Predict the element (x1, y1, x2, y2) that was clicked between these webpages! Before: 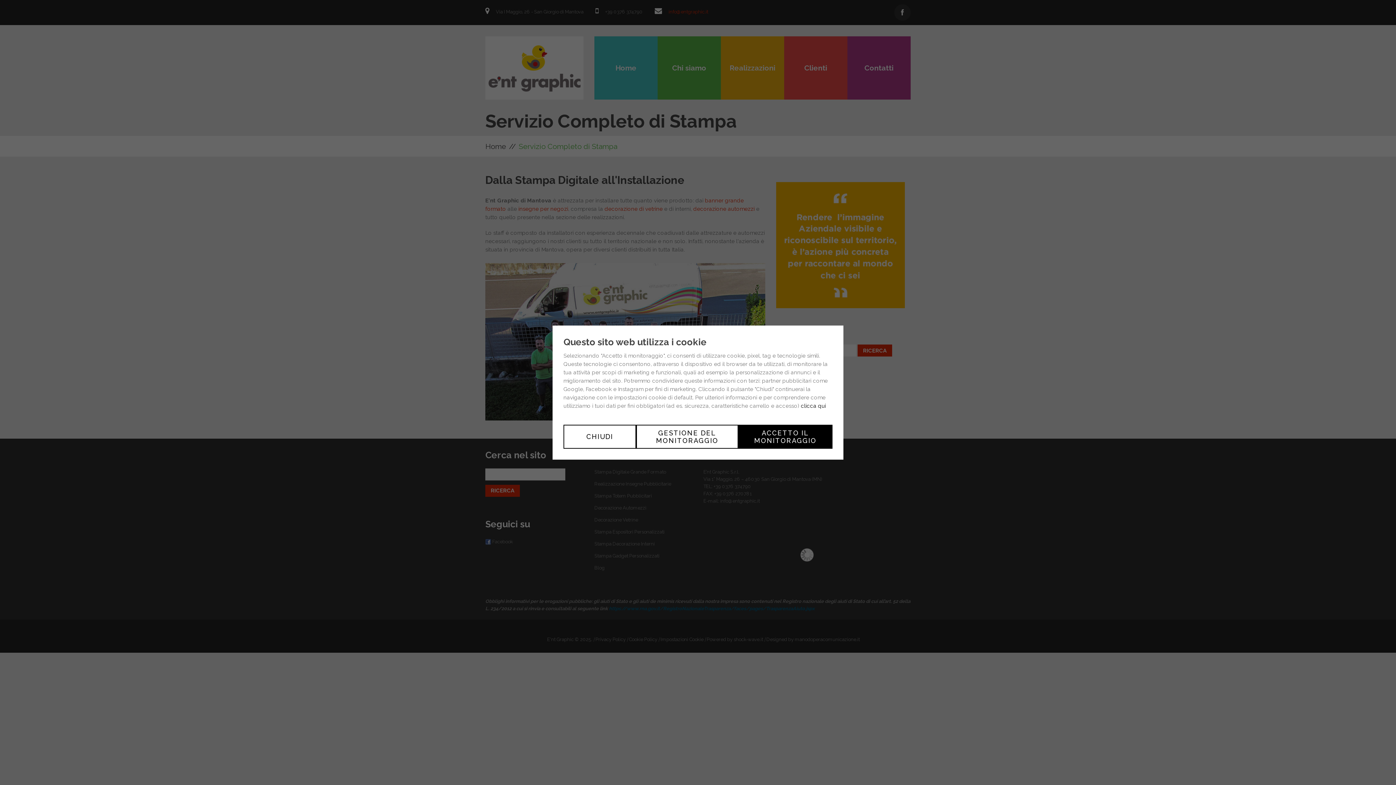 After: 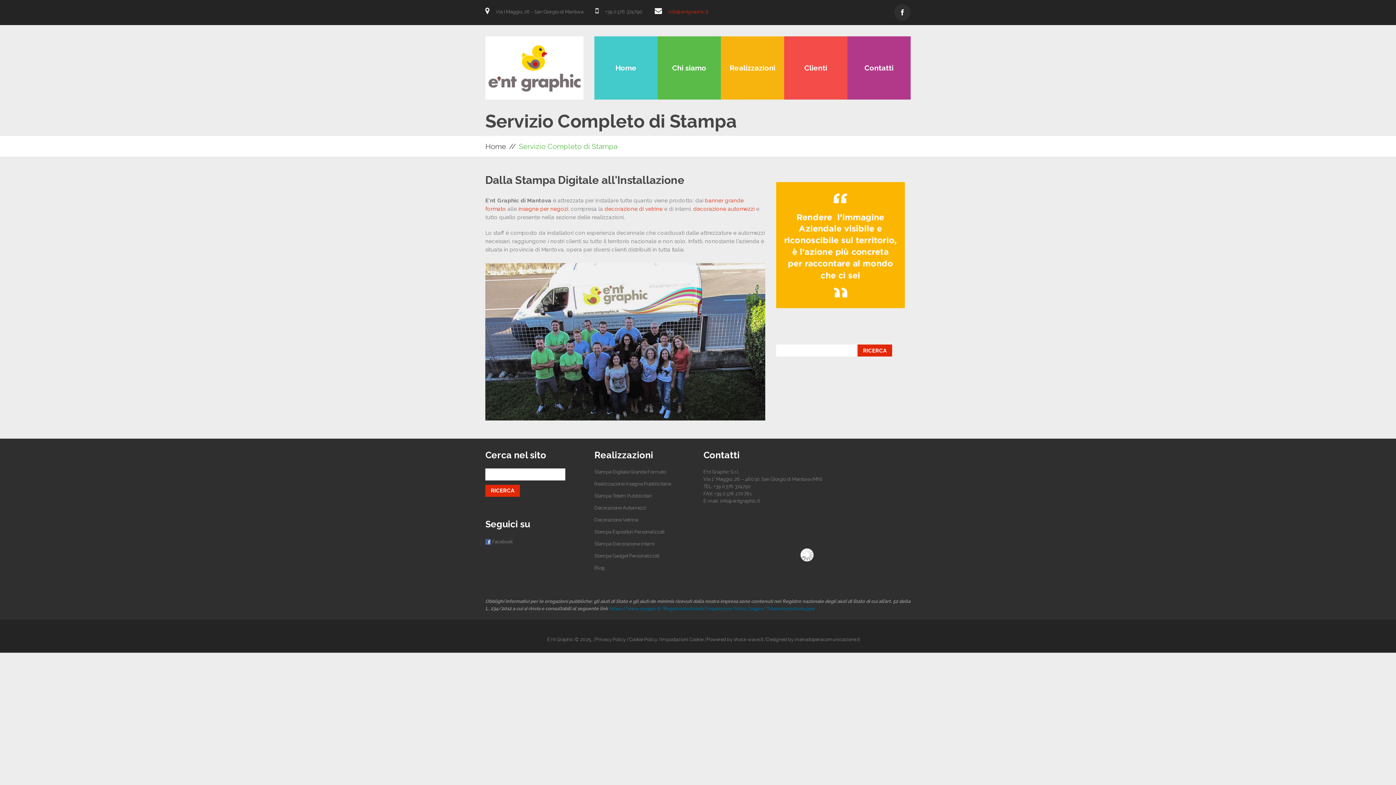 Action: bbox: (563, 424, 636, 448) label: CHIUDI